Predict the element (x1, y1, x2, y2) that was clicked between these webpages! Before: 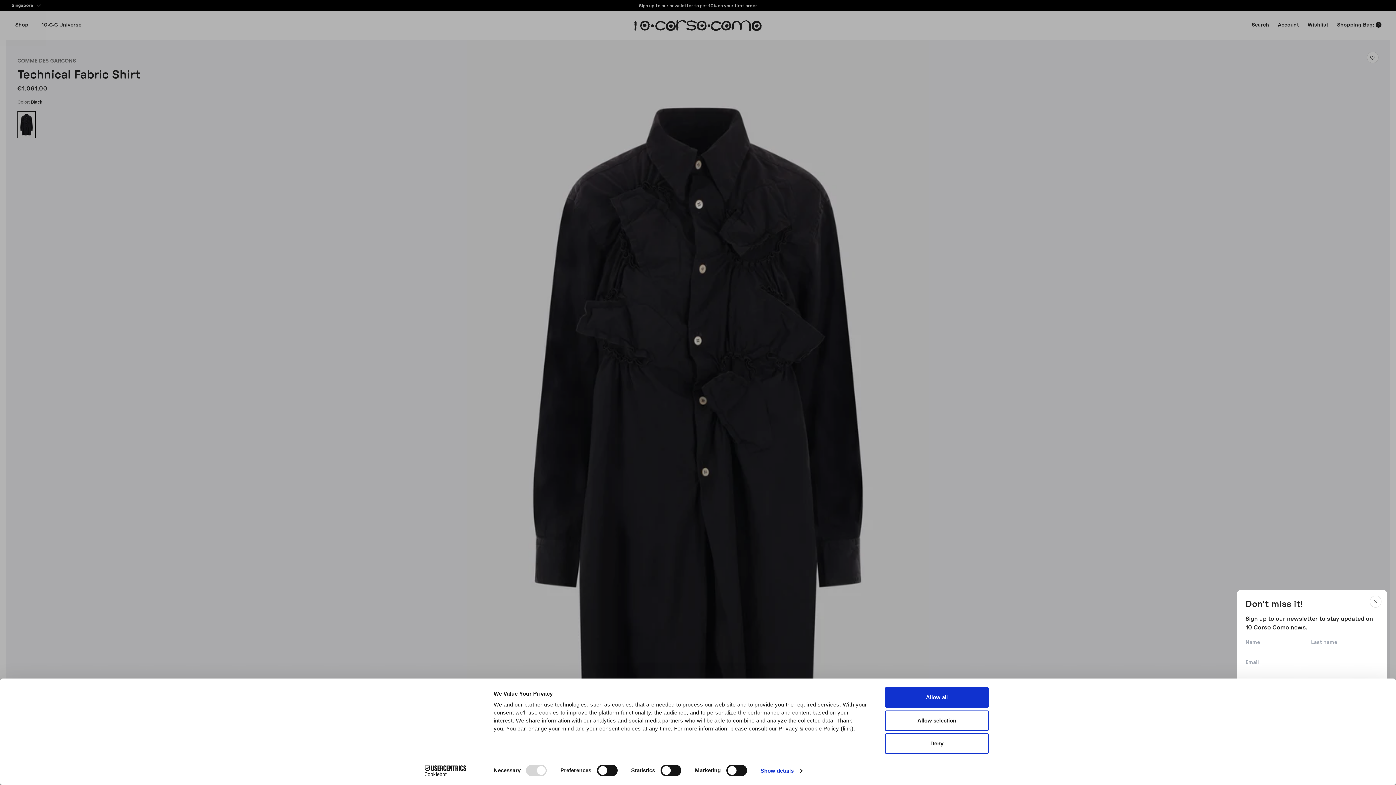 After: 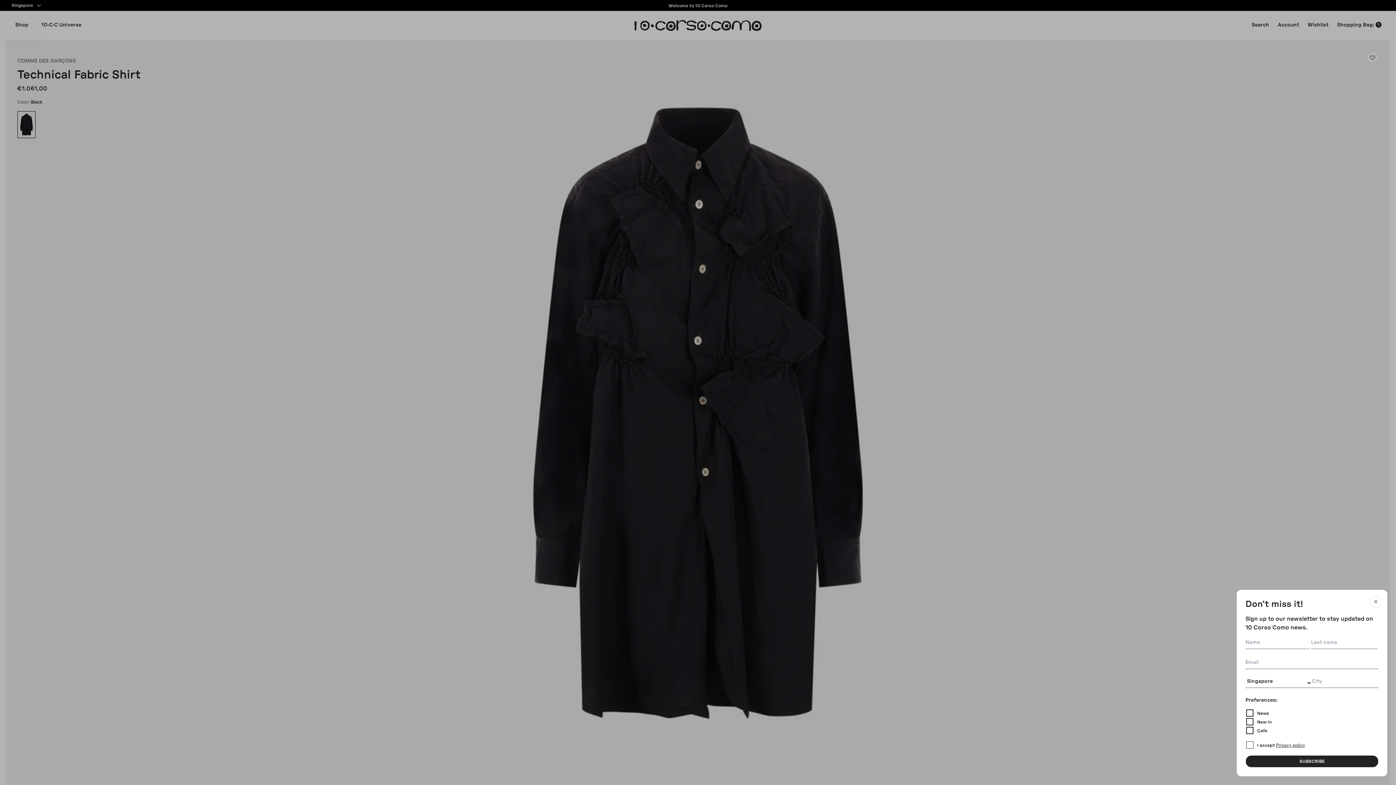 Action: label: Allow selection bbox: (885, 710, 989, 731)